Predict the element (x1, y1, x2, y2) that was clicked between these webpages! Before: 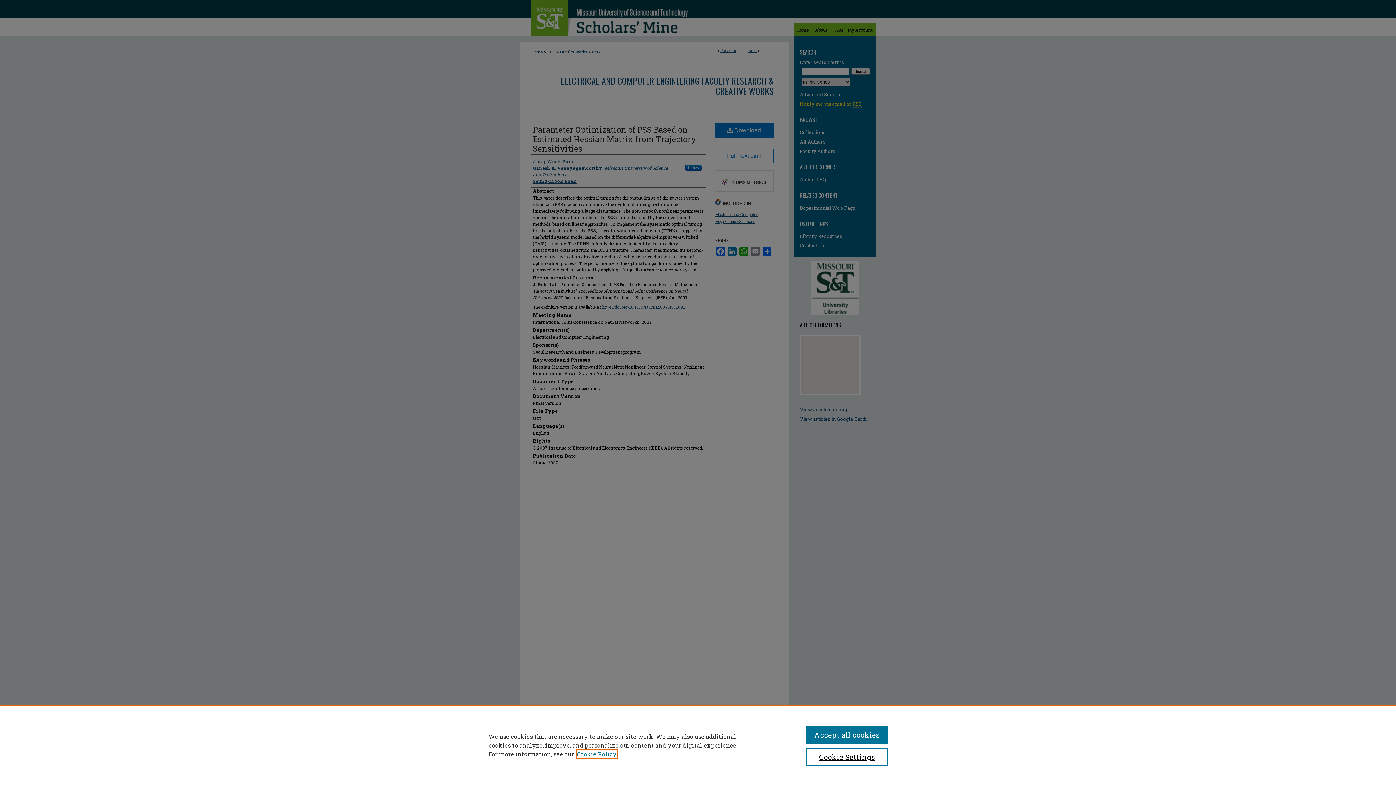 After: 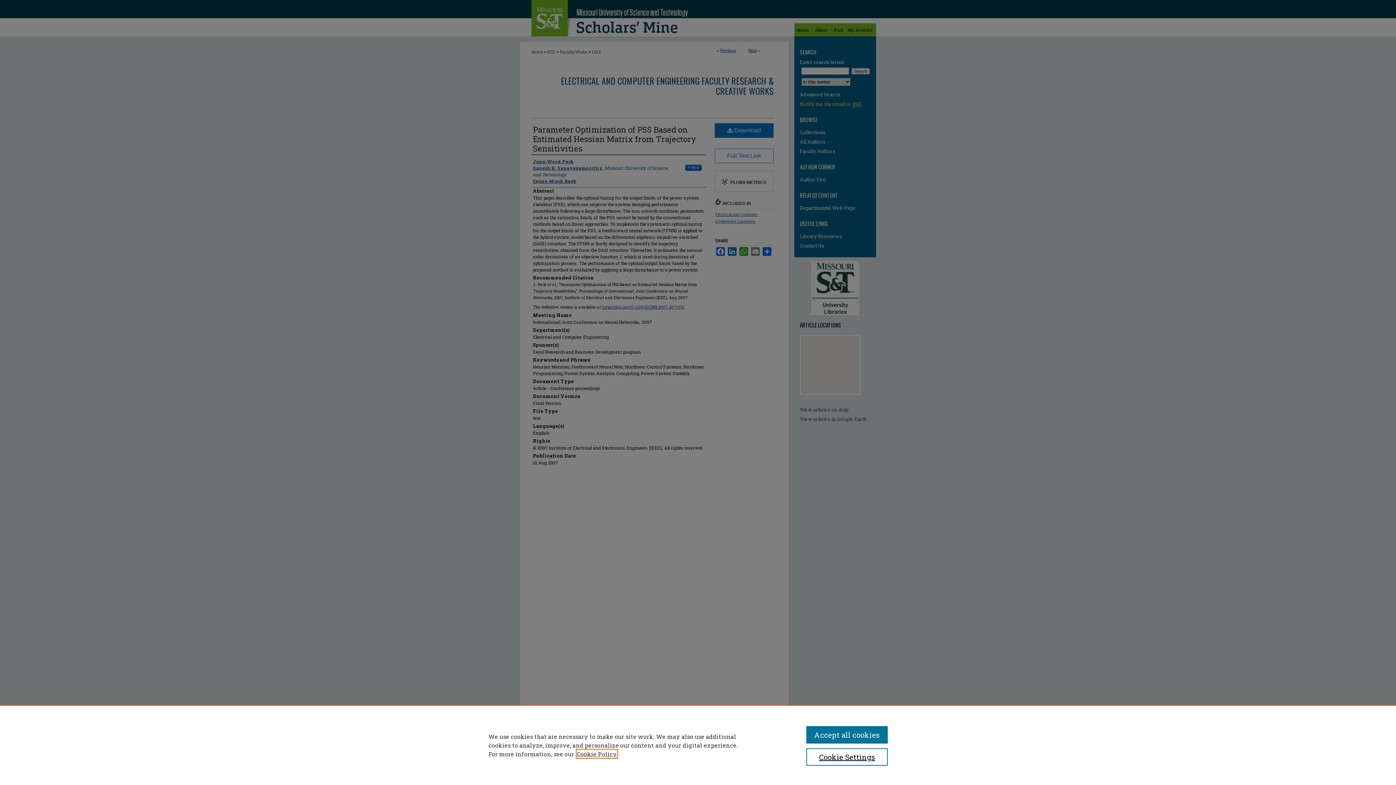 Action: bbox: (577, 750, 617, 758) label: , opens in a new tab